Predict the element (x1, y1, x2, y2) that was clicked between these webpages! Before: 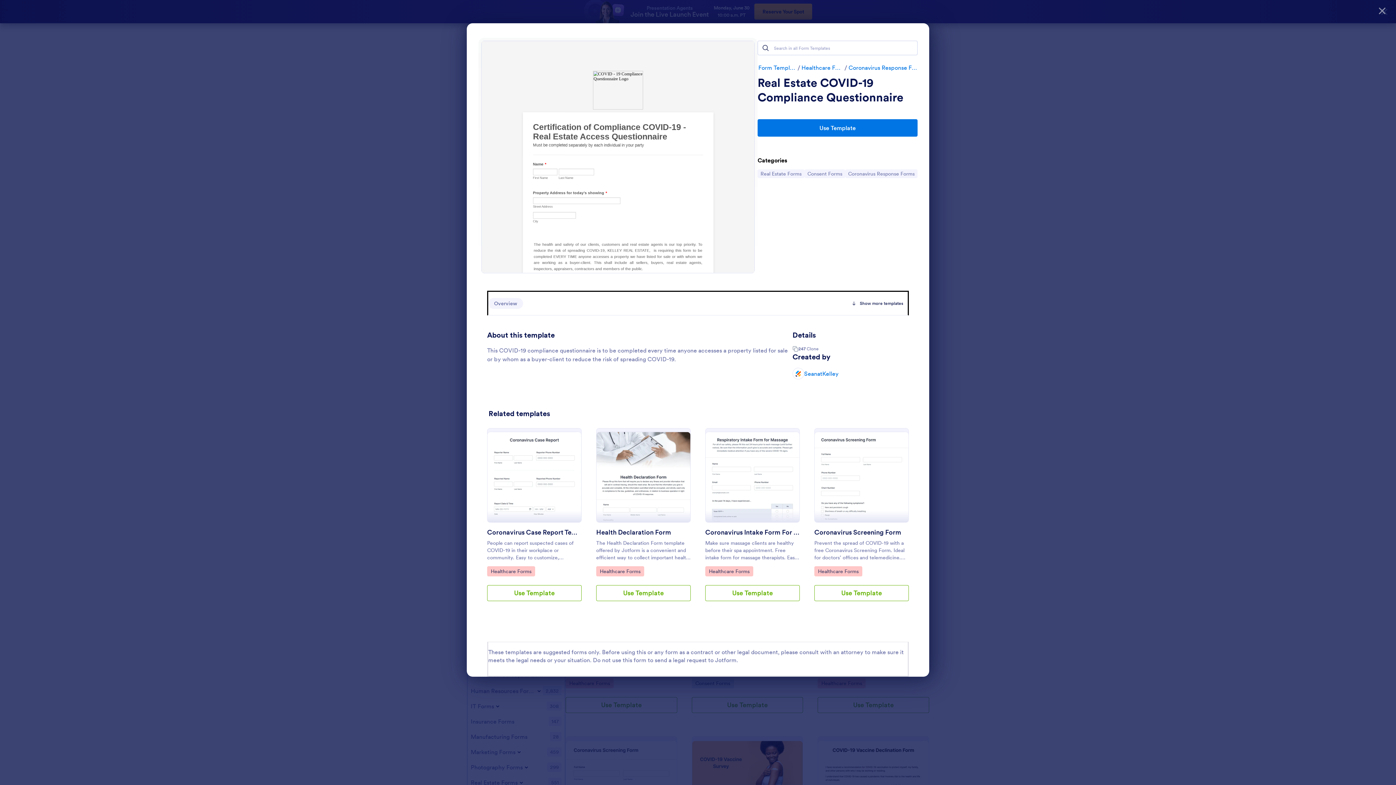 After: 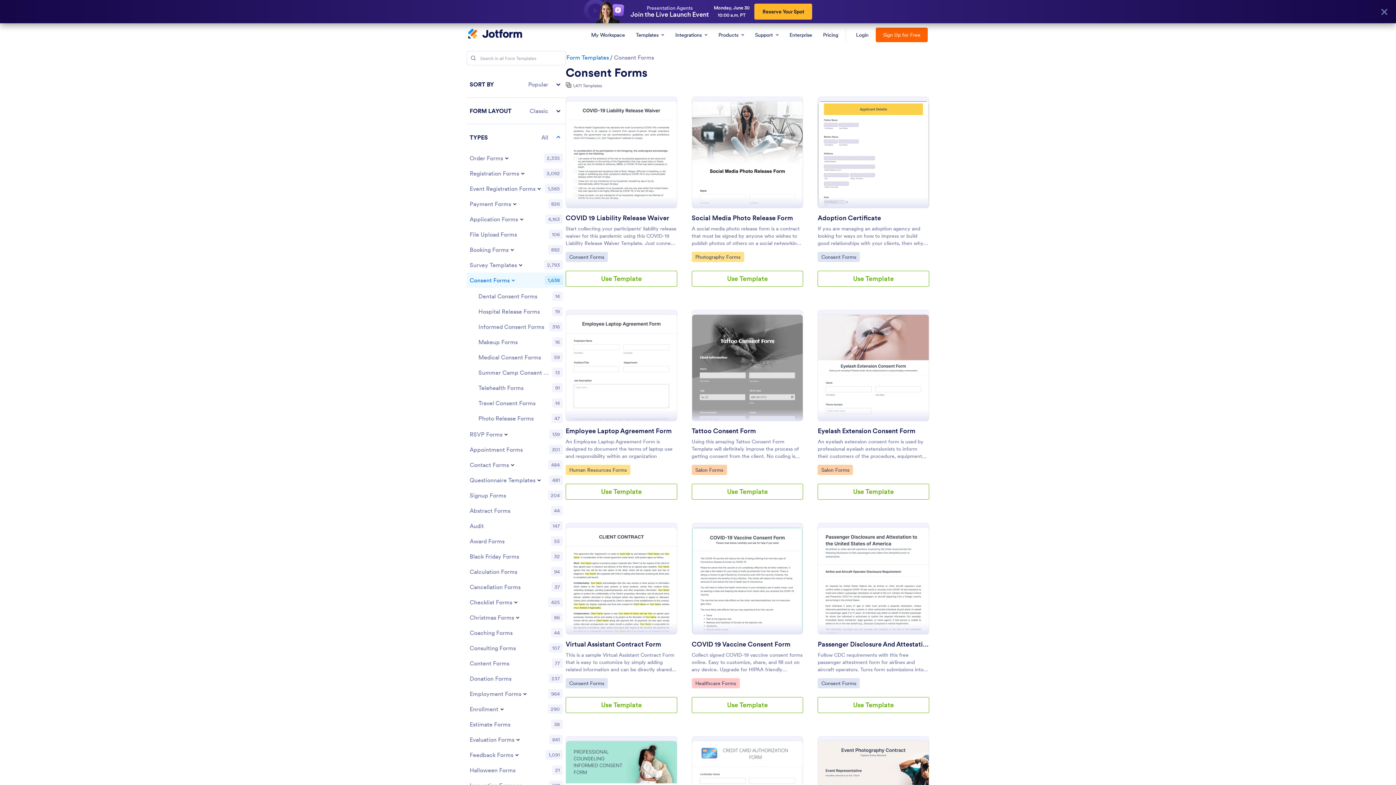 Action: bbox: (804, 169, 845, 178) label: Go to Category:
Consent Forms